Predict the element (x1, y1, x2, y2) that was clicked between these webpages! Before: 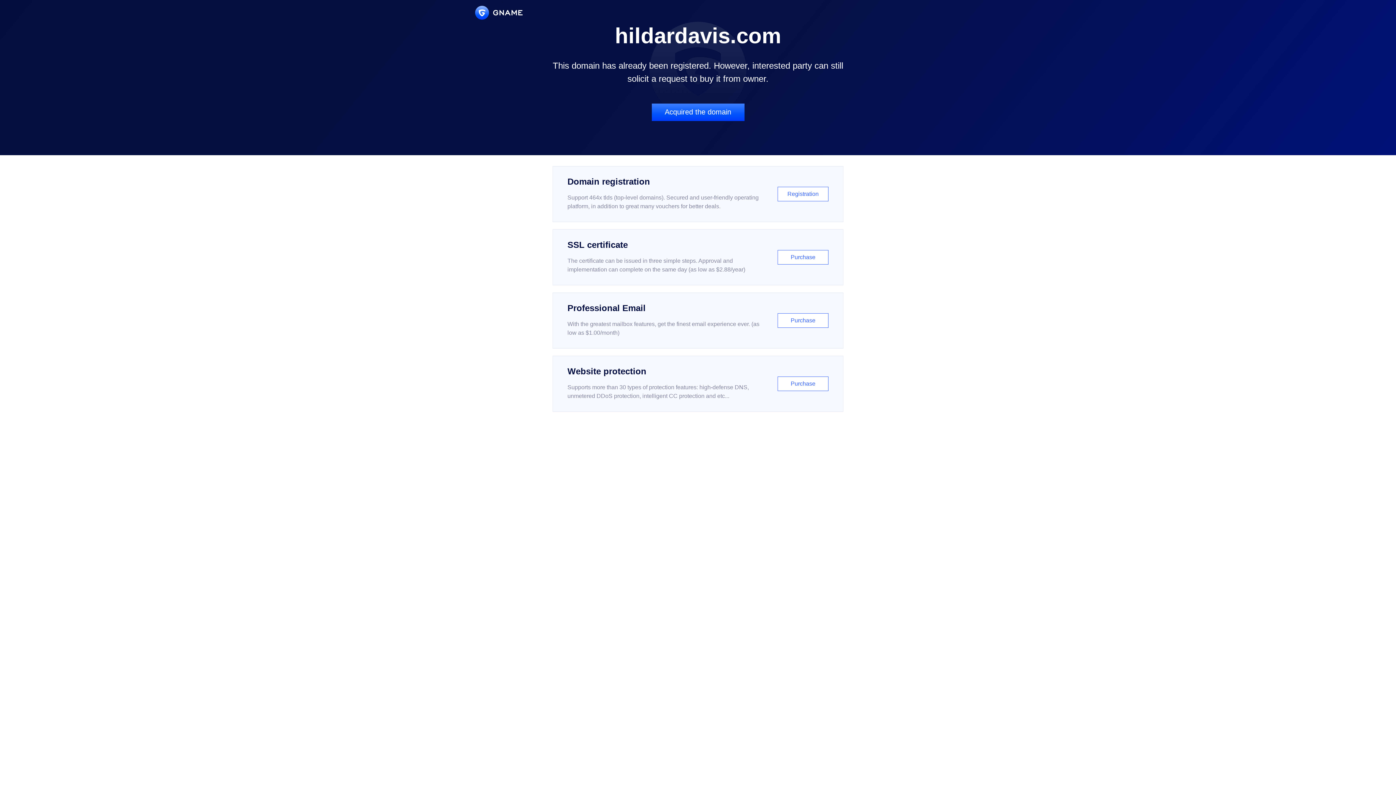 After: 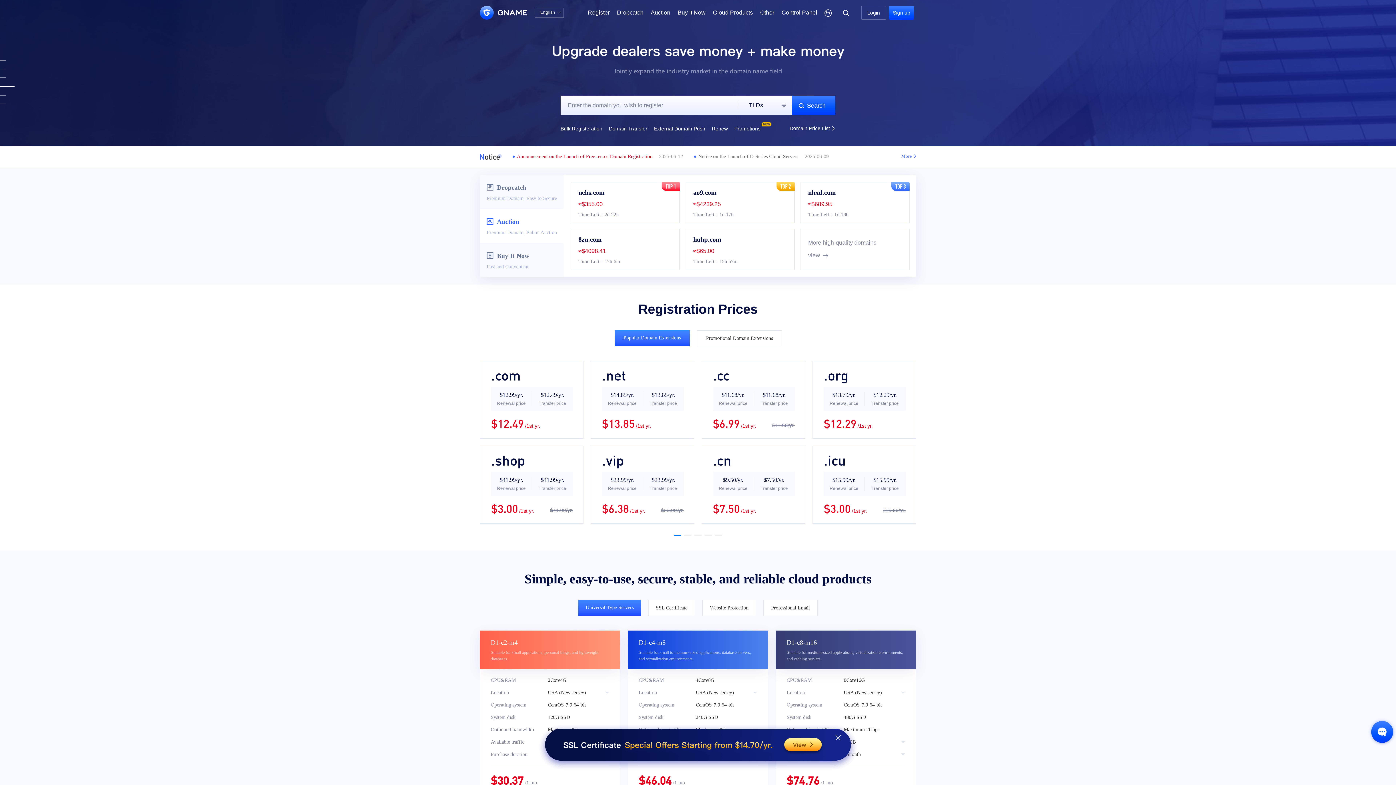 Action: bbox: (475, 5, 522, 19)